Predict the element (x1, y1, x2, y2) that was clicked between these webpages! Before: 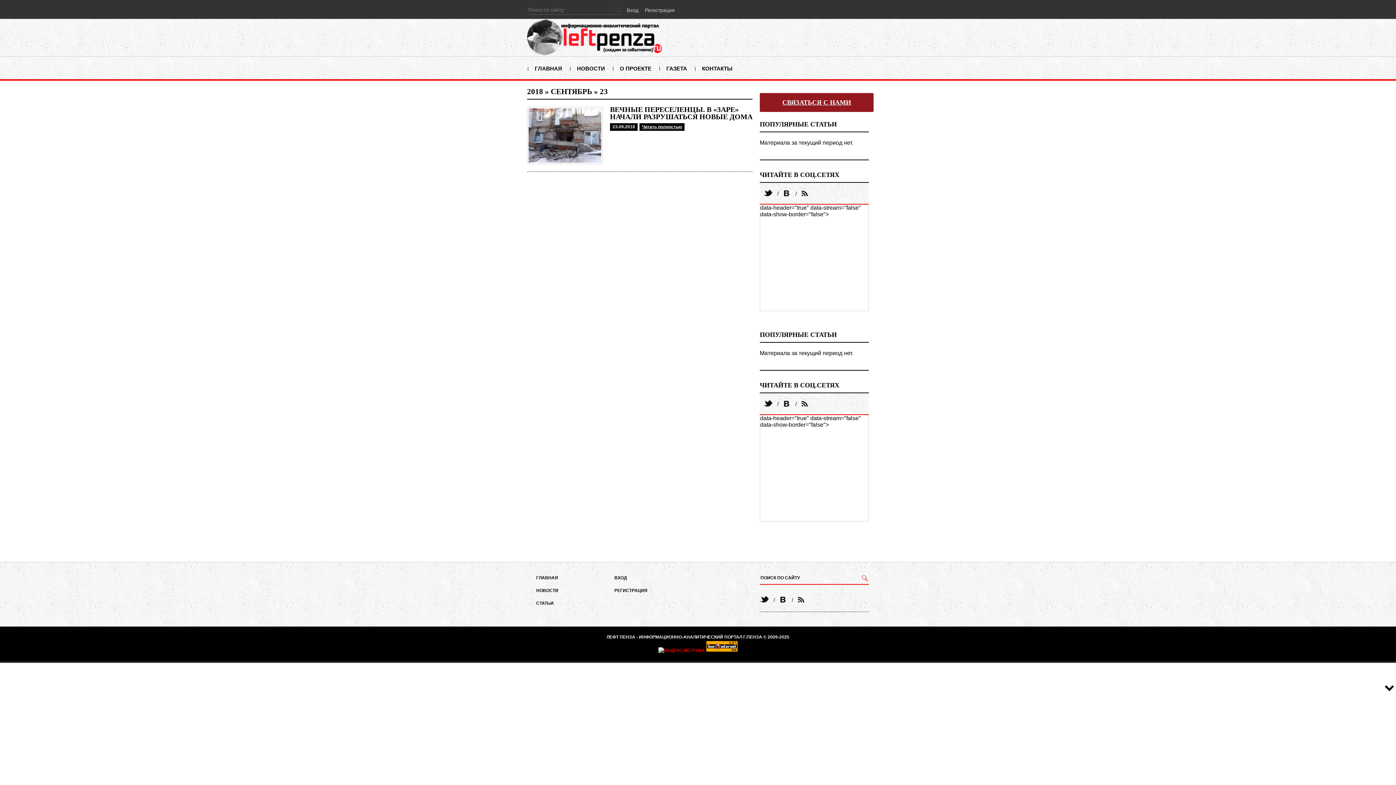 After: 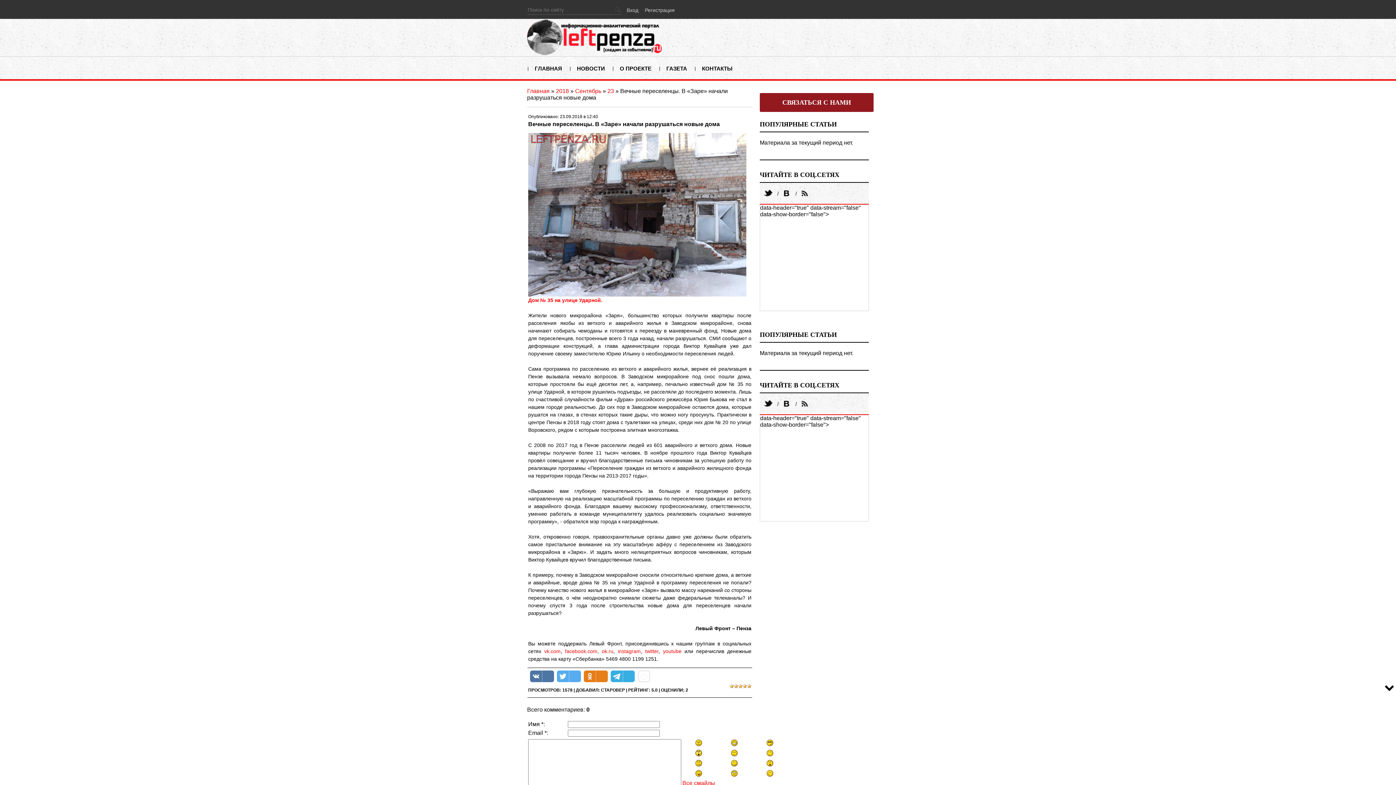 Action: bbox: (610, 105, 752, 120) label: ВЕЧНЫЕ ПЕРЕСЕЛЕНЦЫ. В «ЗАРЕ» НАЧАЛИ РАЗРУШАТЬСЯ НОВЫЕ ДОМА